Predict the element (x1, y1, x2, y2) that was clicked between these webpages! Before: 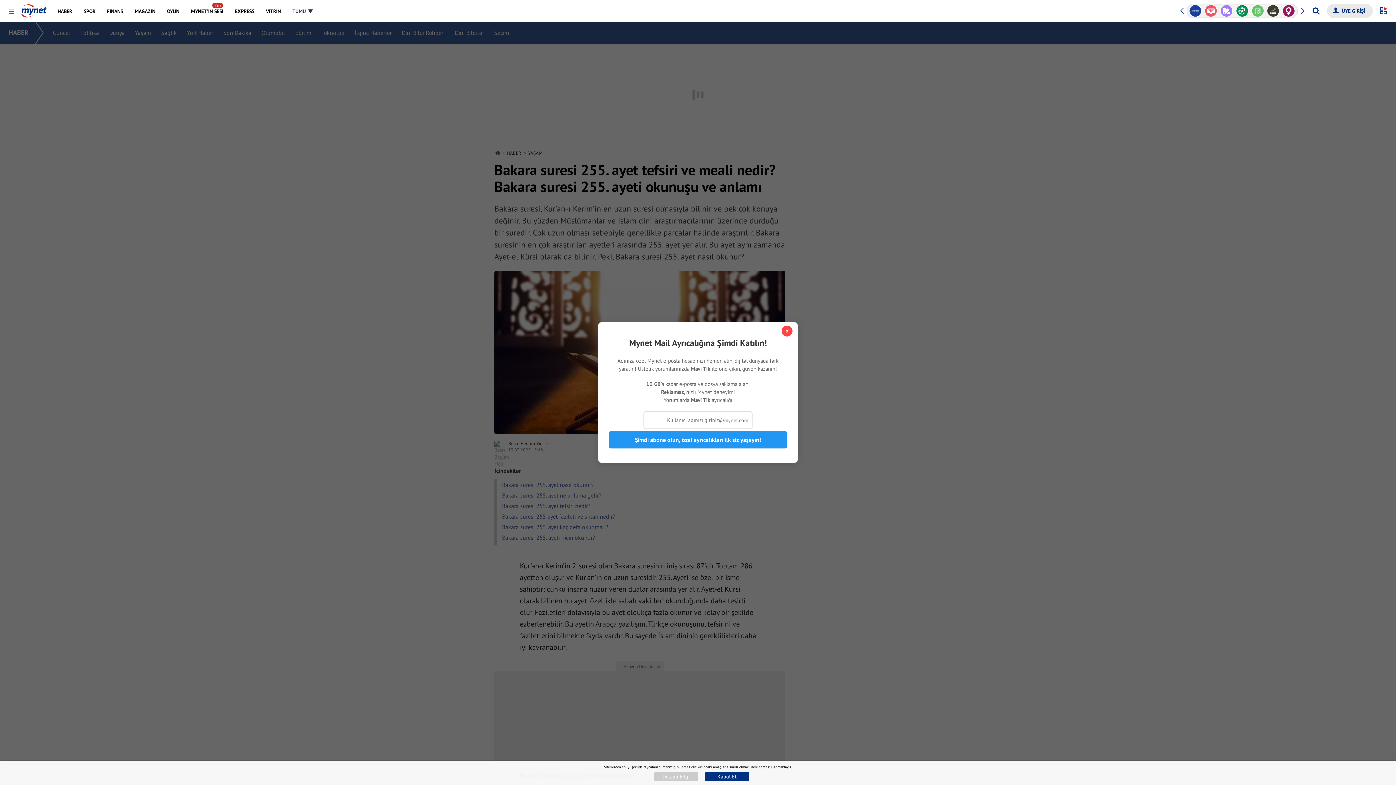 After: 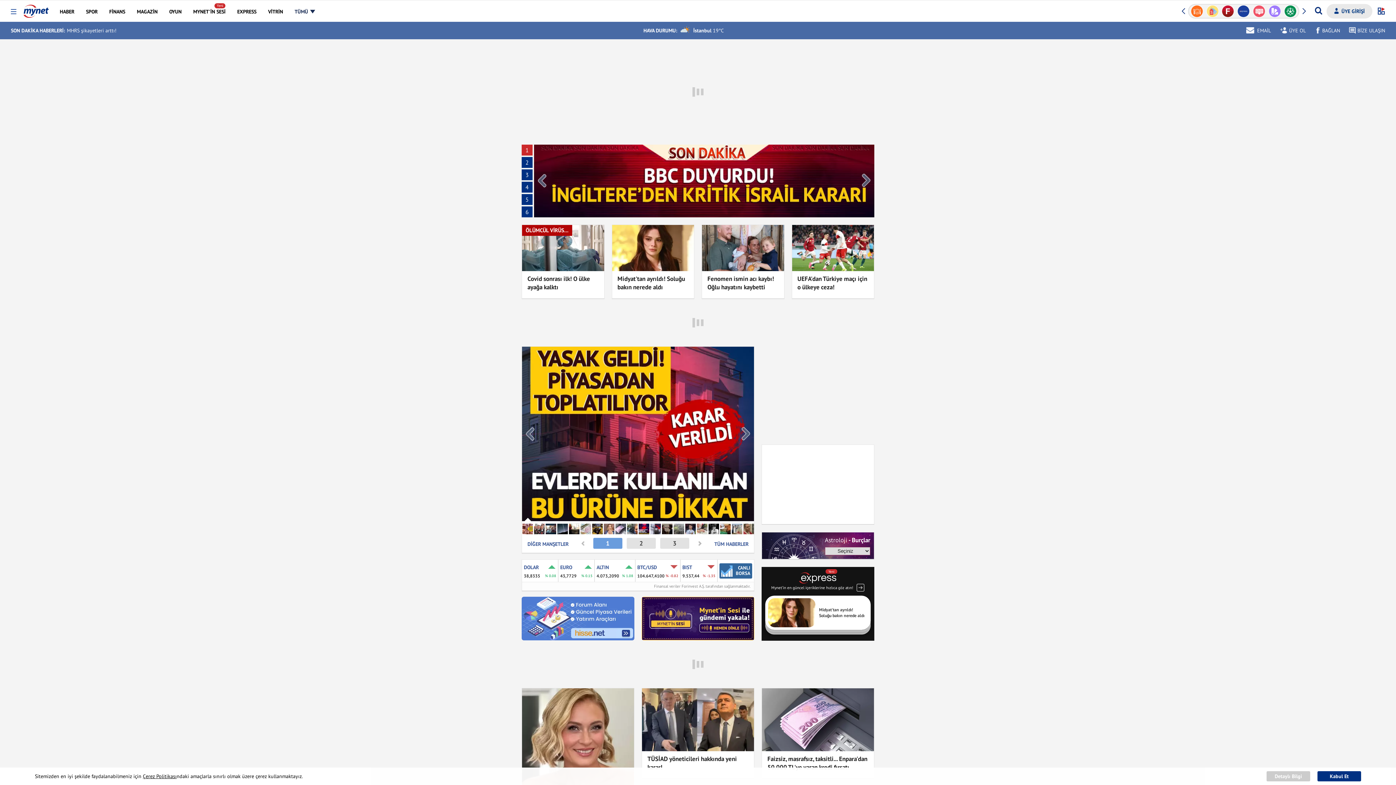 Action: bbox: (21, 0, 46, 17)